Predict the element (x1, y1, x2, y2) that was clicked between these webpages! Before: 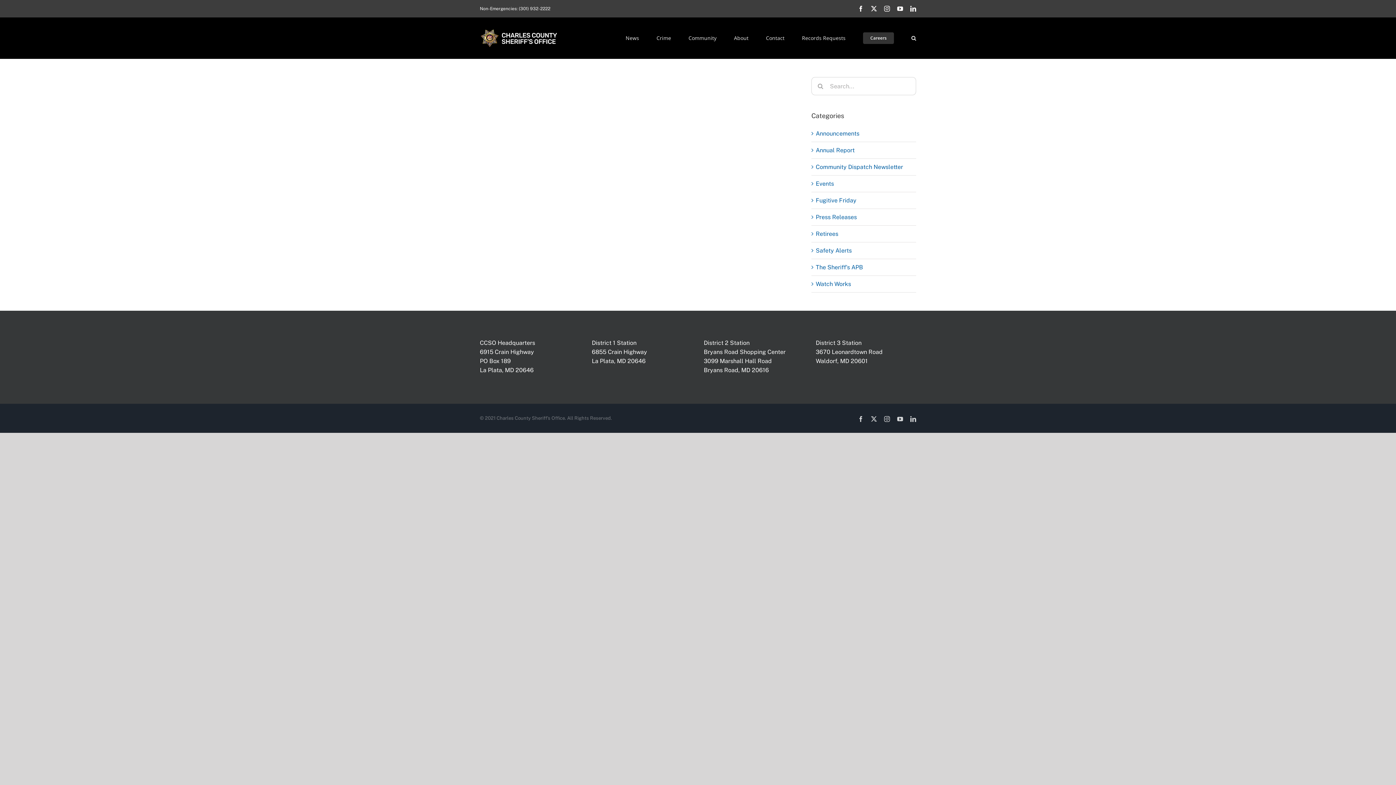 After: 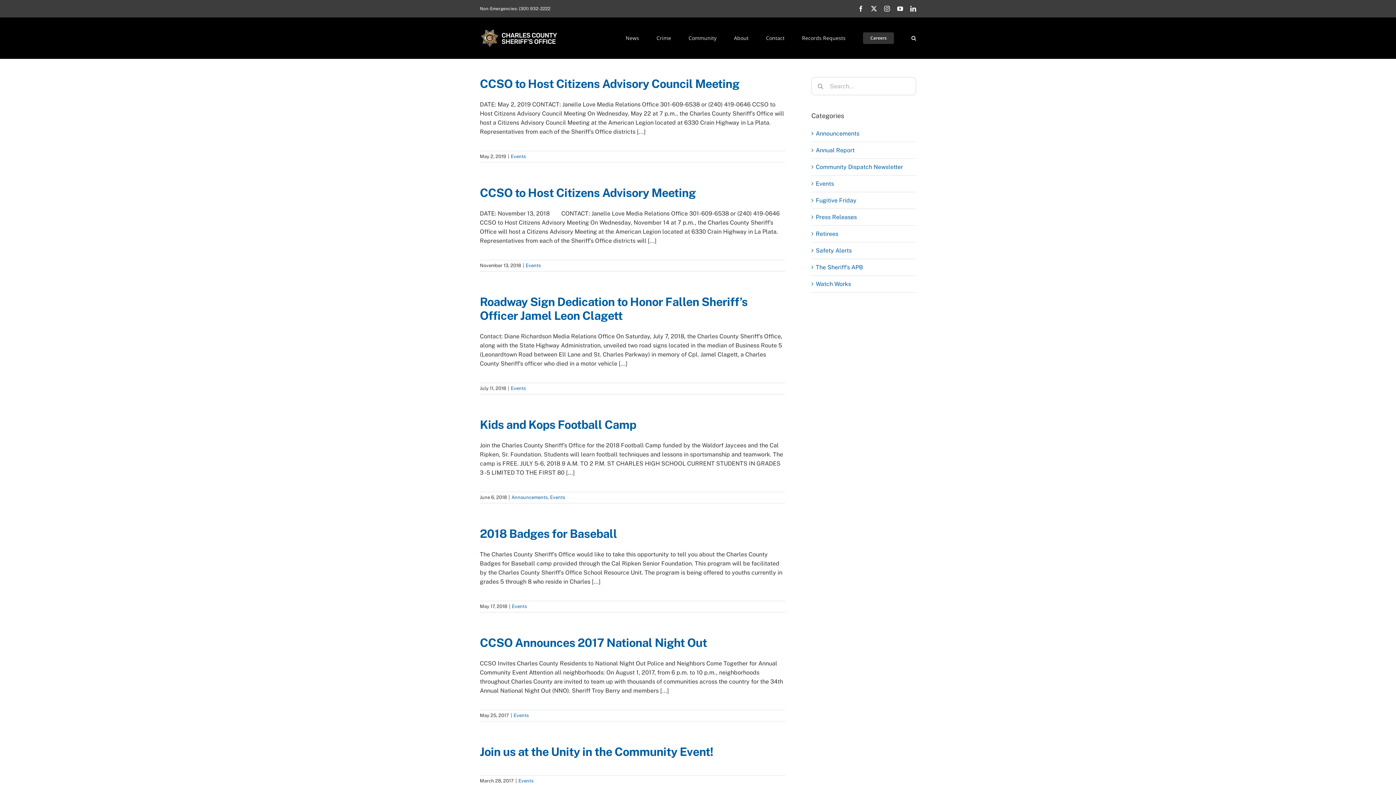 Action: label: Events bbox: (816, 179, 912, 188)